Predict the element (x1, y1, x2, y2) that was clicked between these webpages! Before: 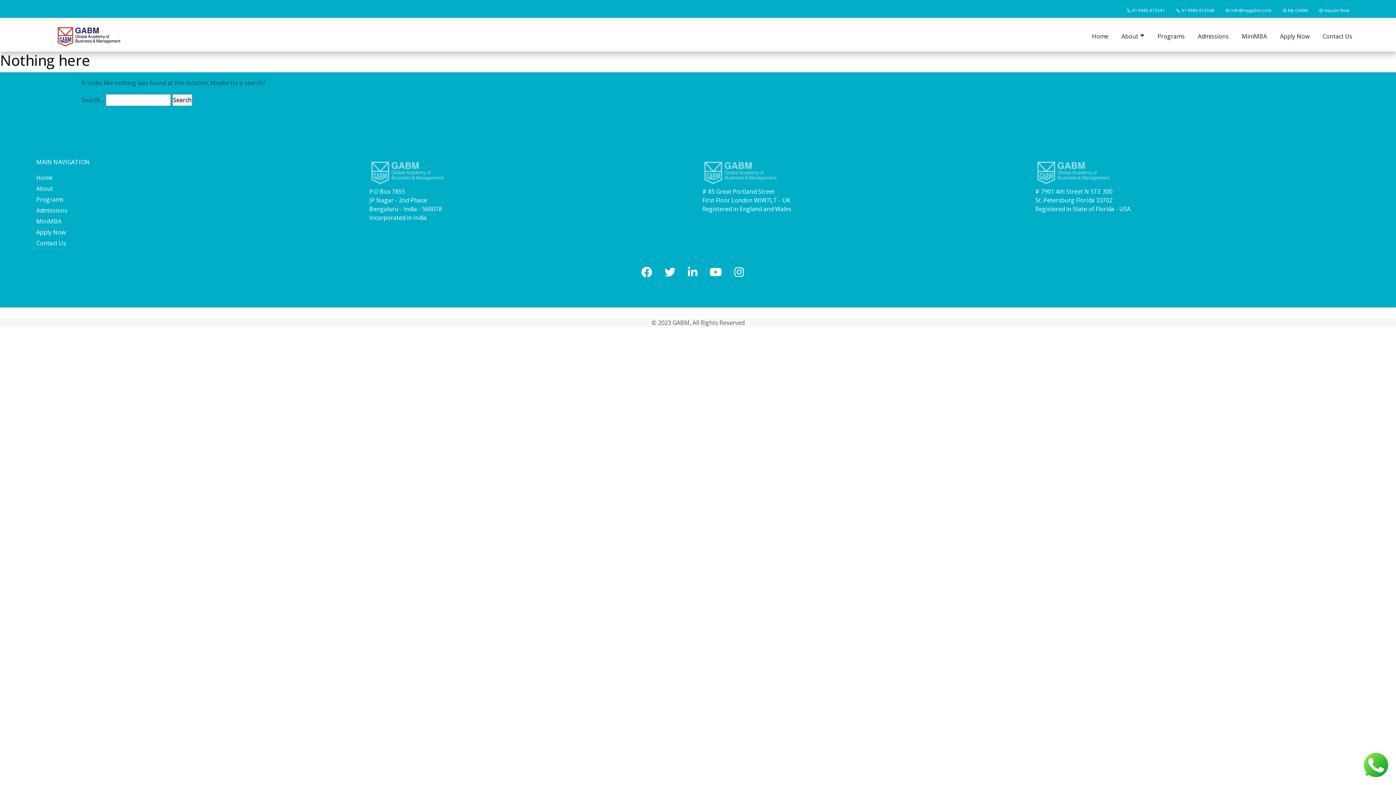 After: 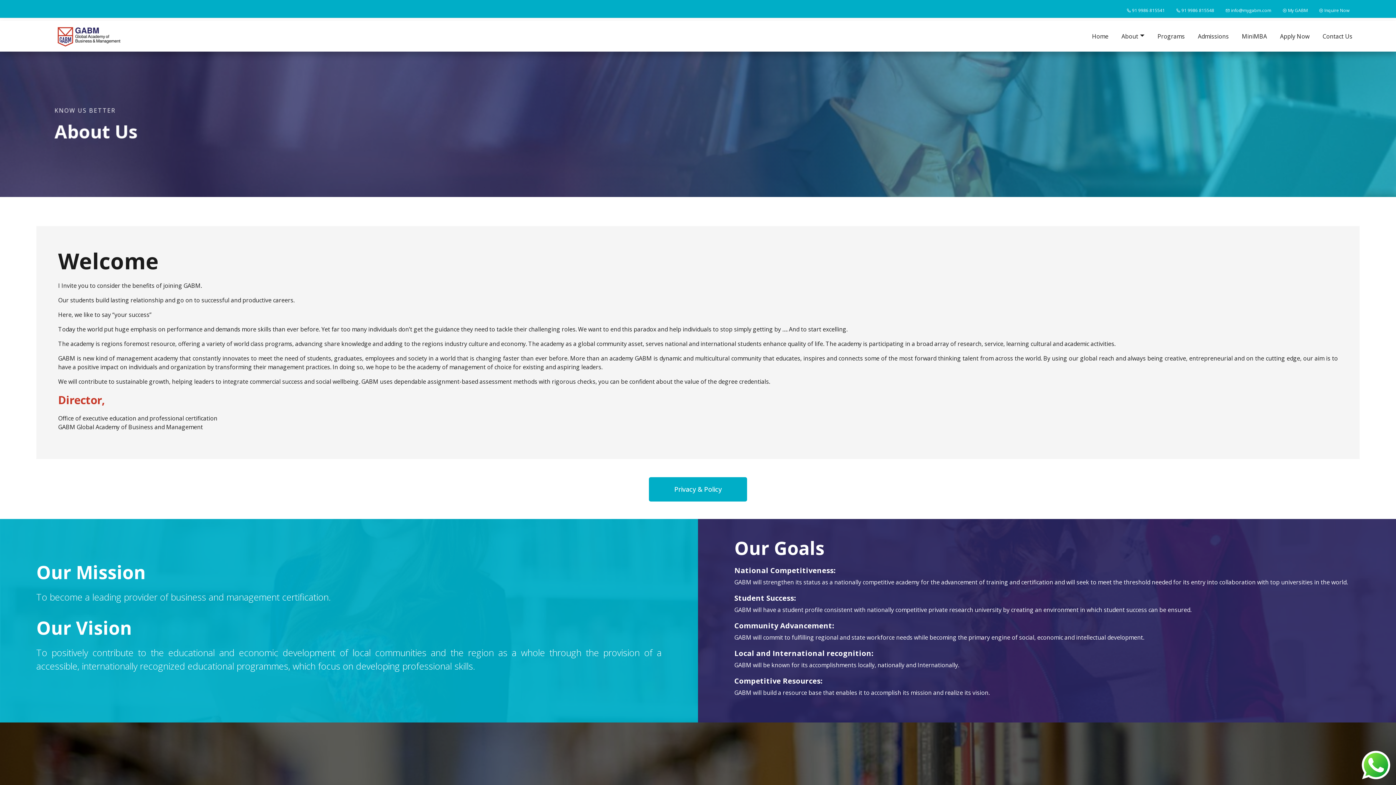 Action: bbox: (36, 183, 360, 194) label: About